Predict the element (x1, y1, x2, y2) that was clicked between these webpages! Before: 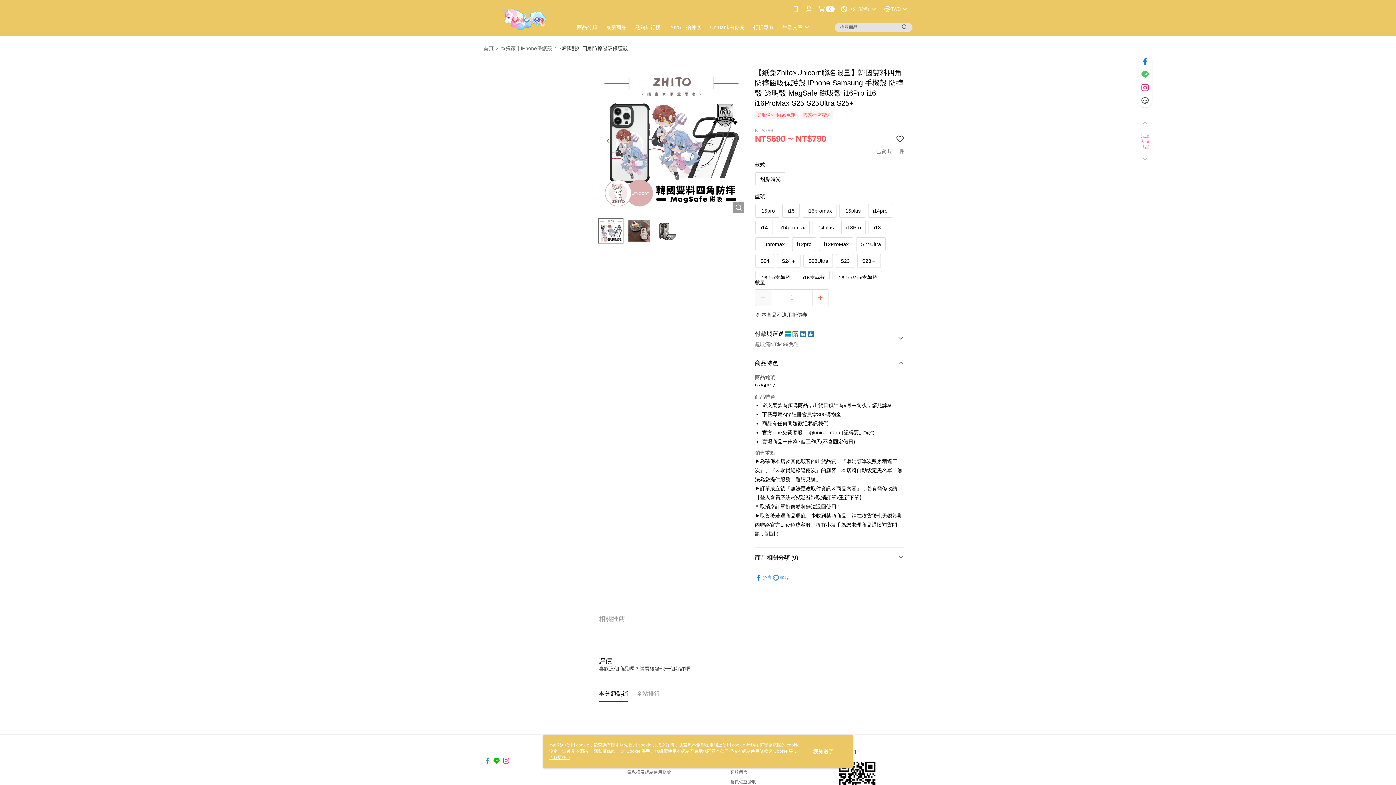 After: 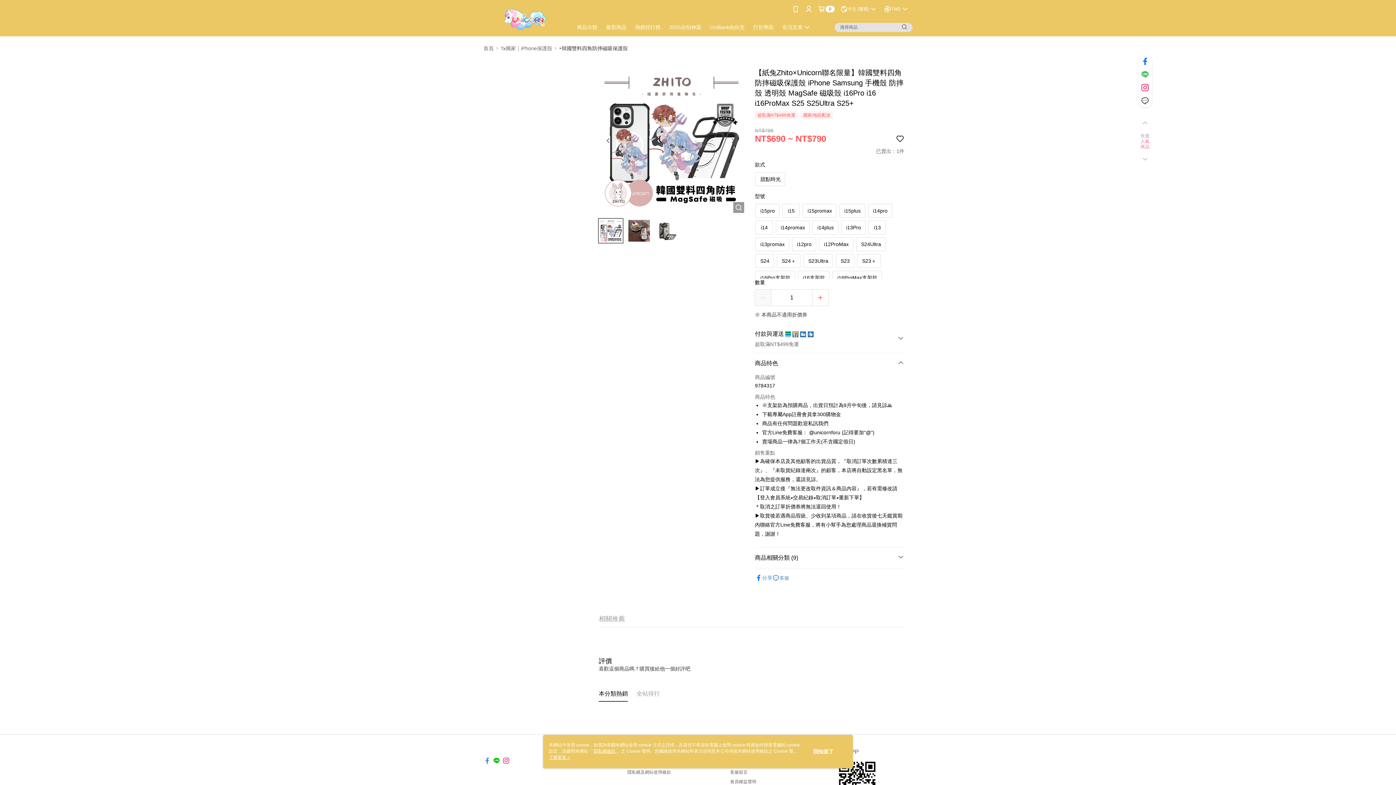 Action: bbox: (502, 753, 509, 760)